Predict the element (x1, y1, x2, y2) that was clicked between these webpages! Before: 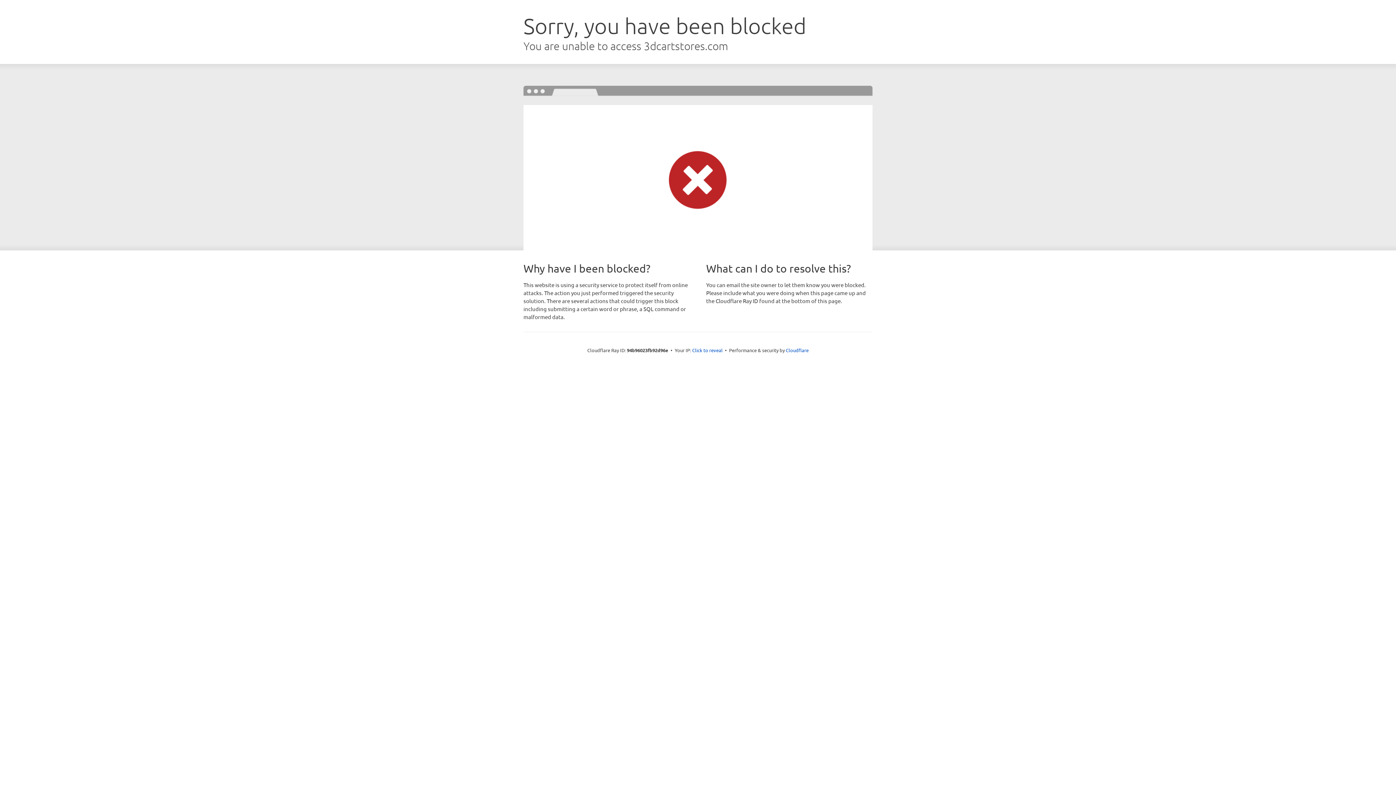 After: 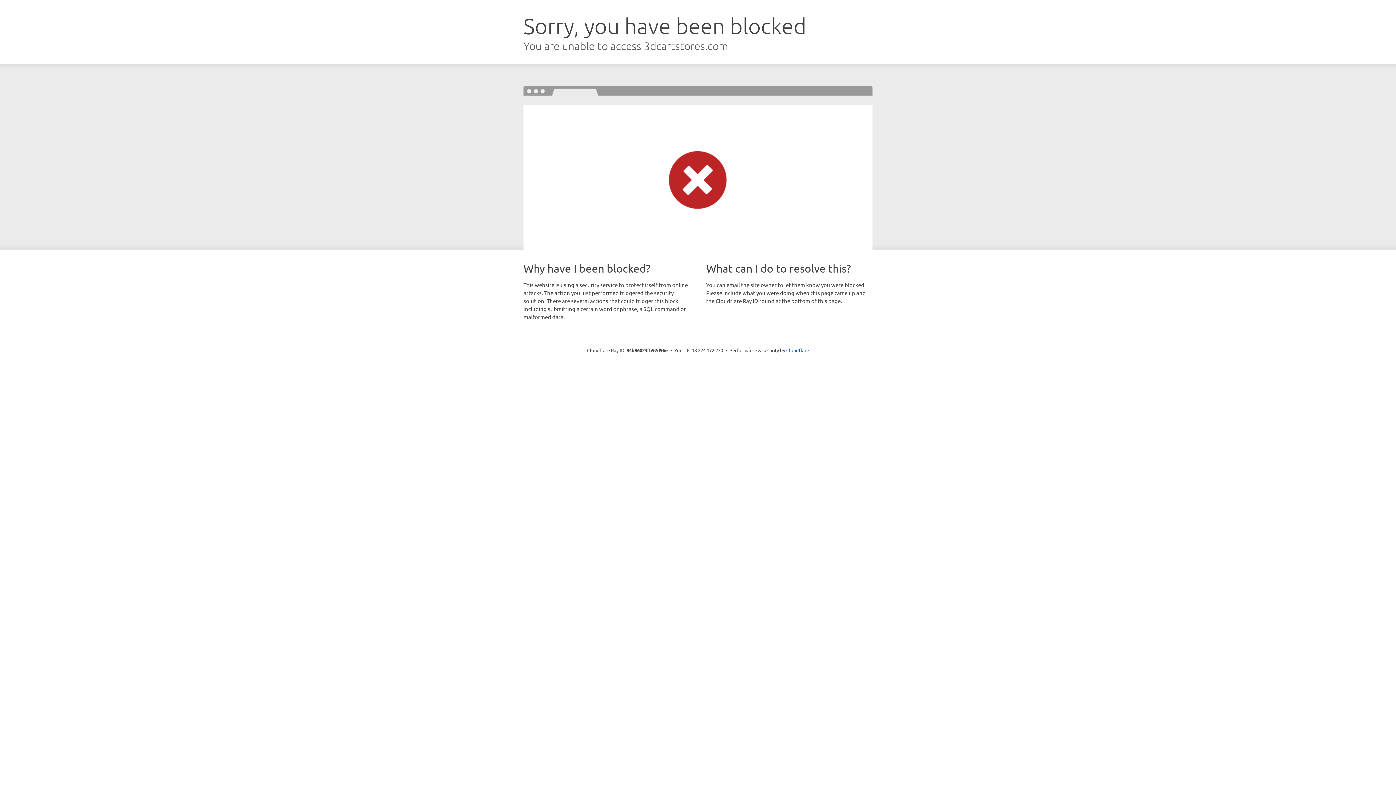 Action: bbox: (692, 346, 722, 353) label: Click to reveal